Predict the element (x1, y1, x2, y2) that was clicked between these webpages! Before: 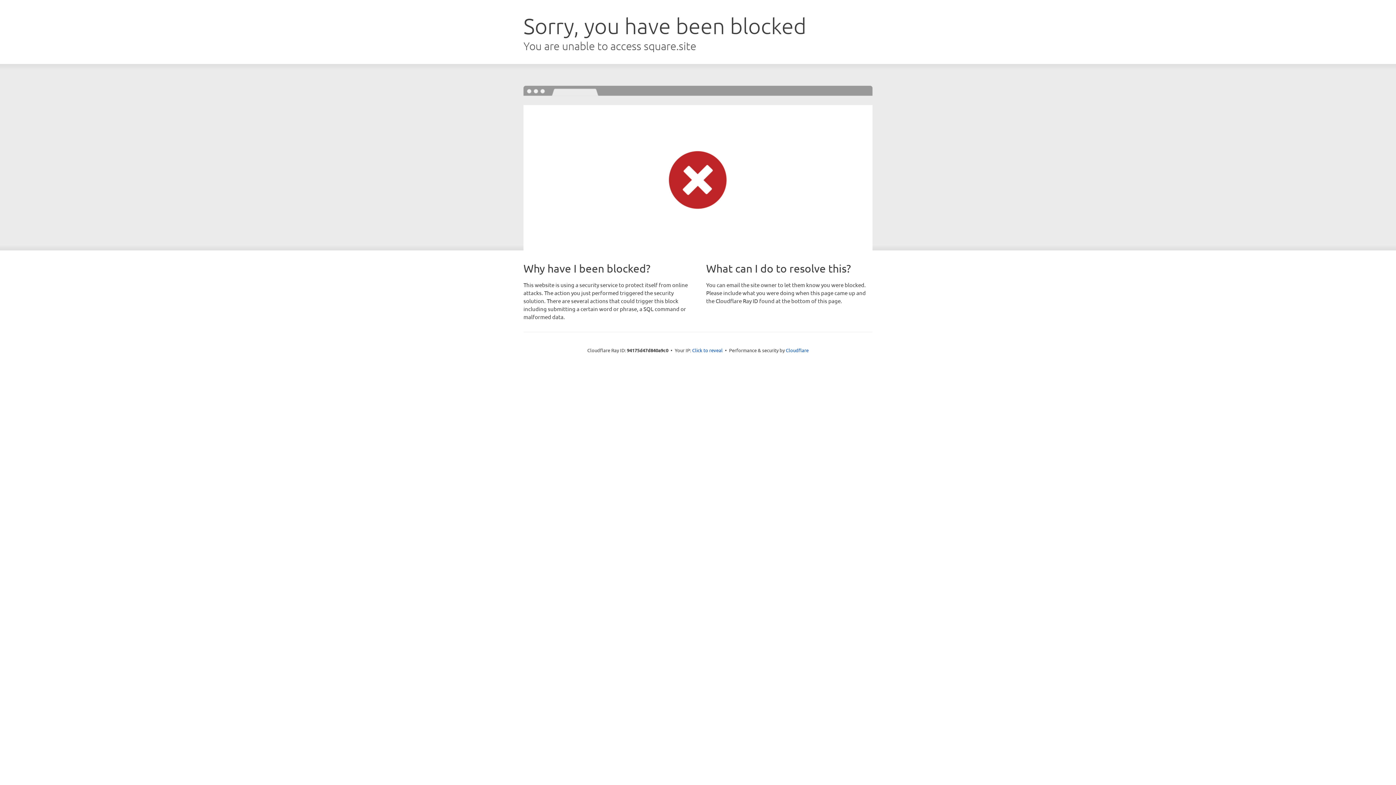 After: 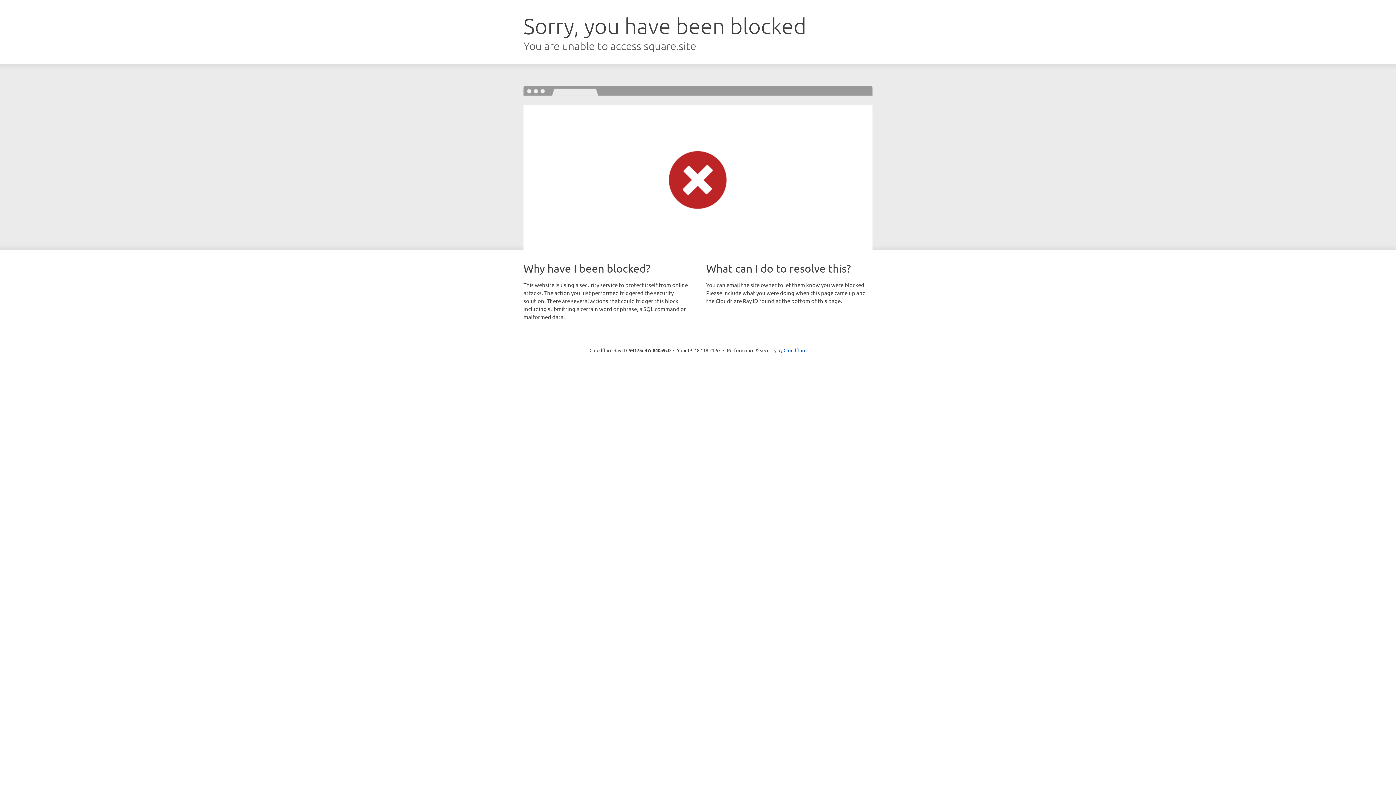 Action: label: Click to reveal bbox: (692, 346, 722, 353)